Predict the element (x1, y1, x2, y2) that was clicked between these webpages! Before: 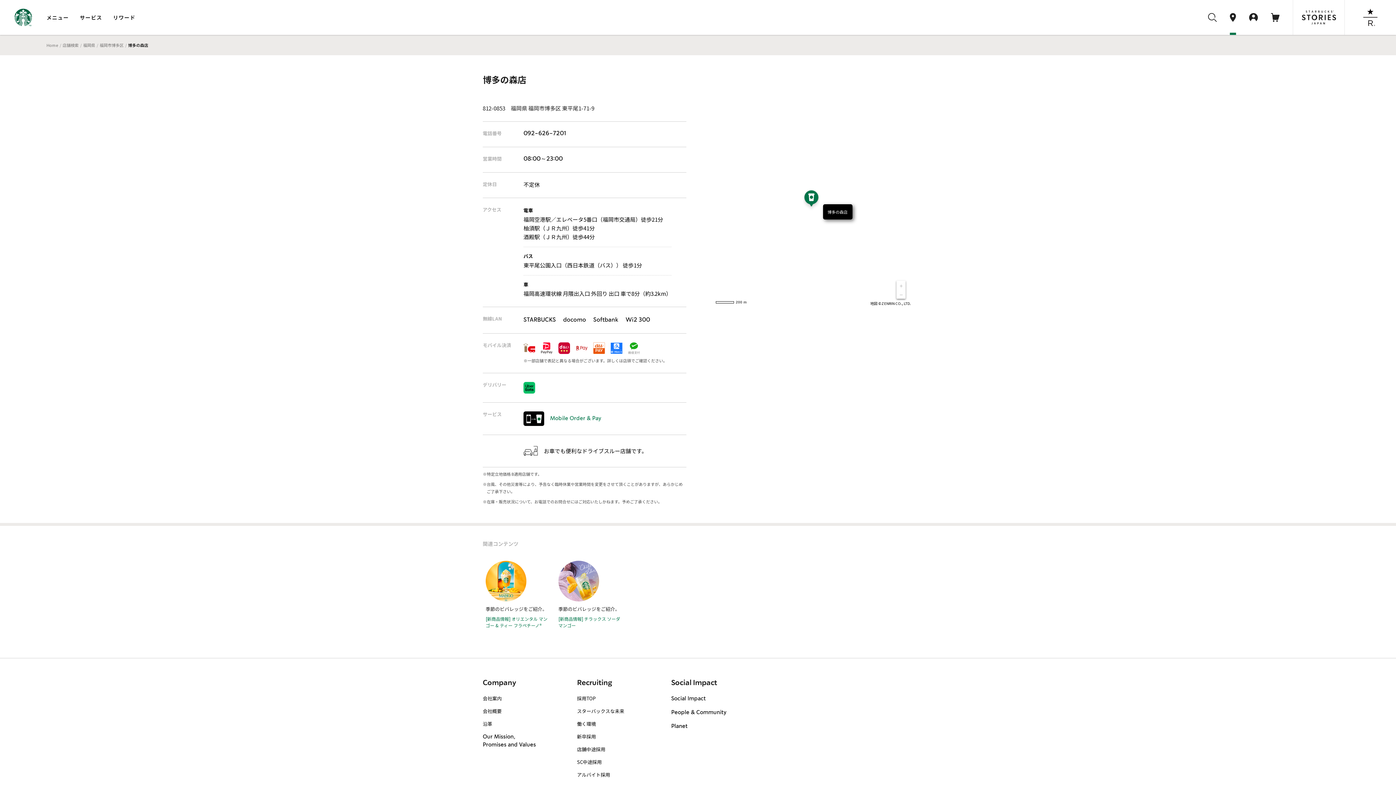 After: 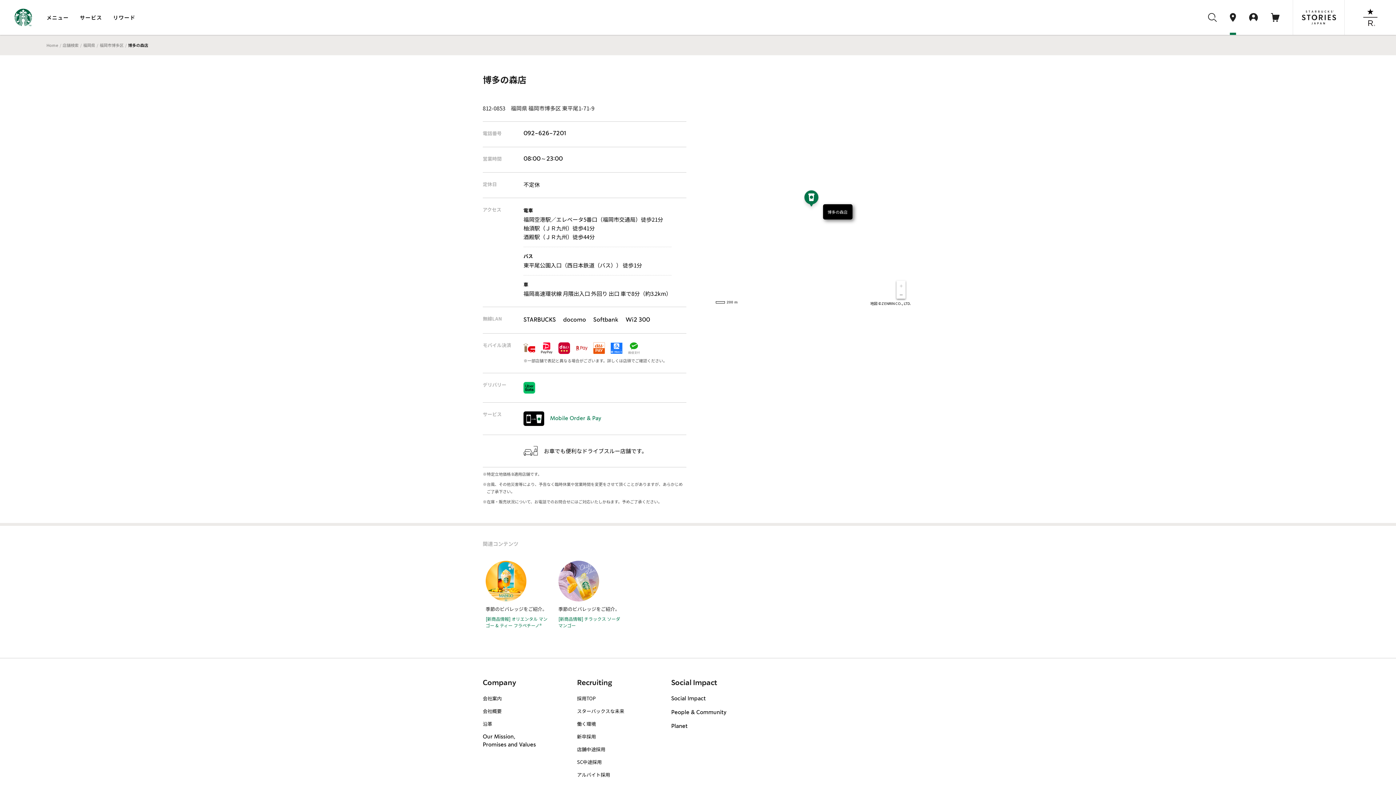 Action: bbox: (896, 289, 905, 298)